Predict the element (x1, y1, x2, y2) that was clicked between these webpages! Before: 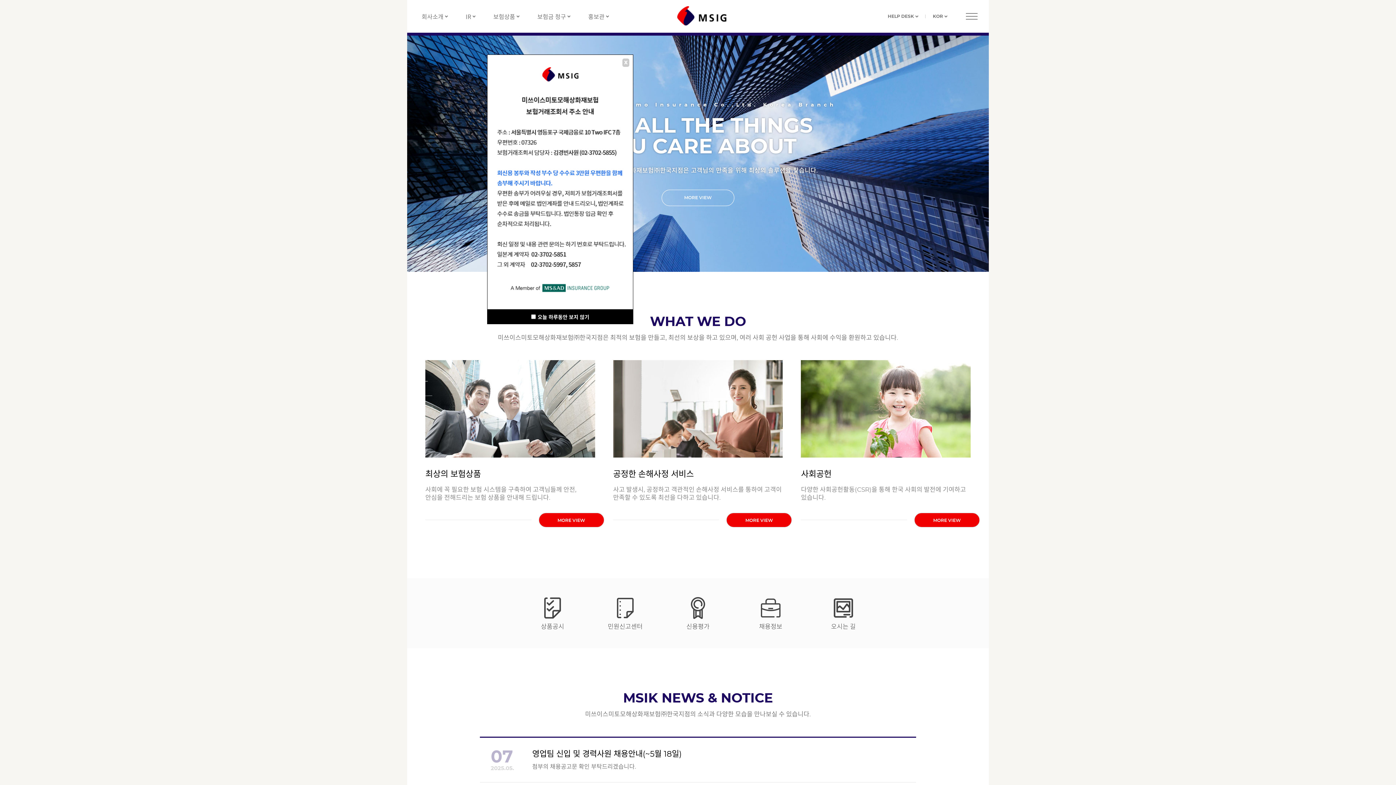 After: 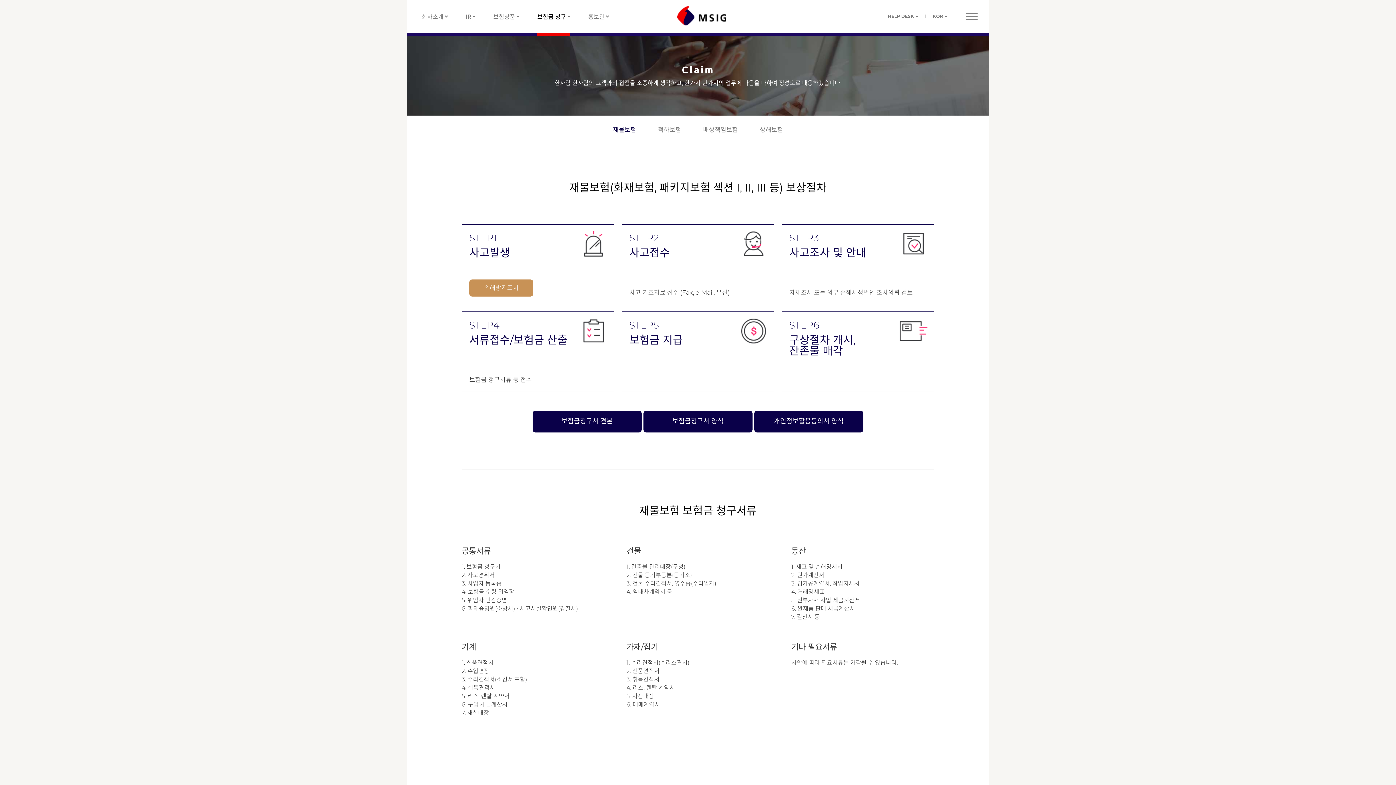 Action: label: MORE VIEW bbox: (726, 513, 792, 527)